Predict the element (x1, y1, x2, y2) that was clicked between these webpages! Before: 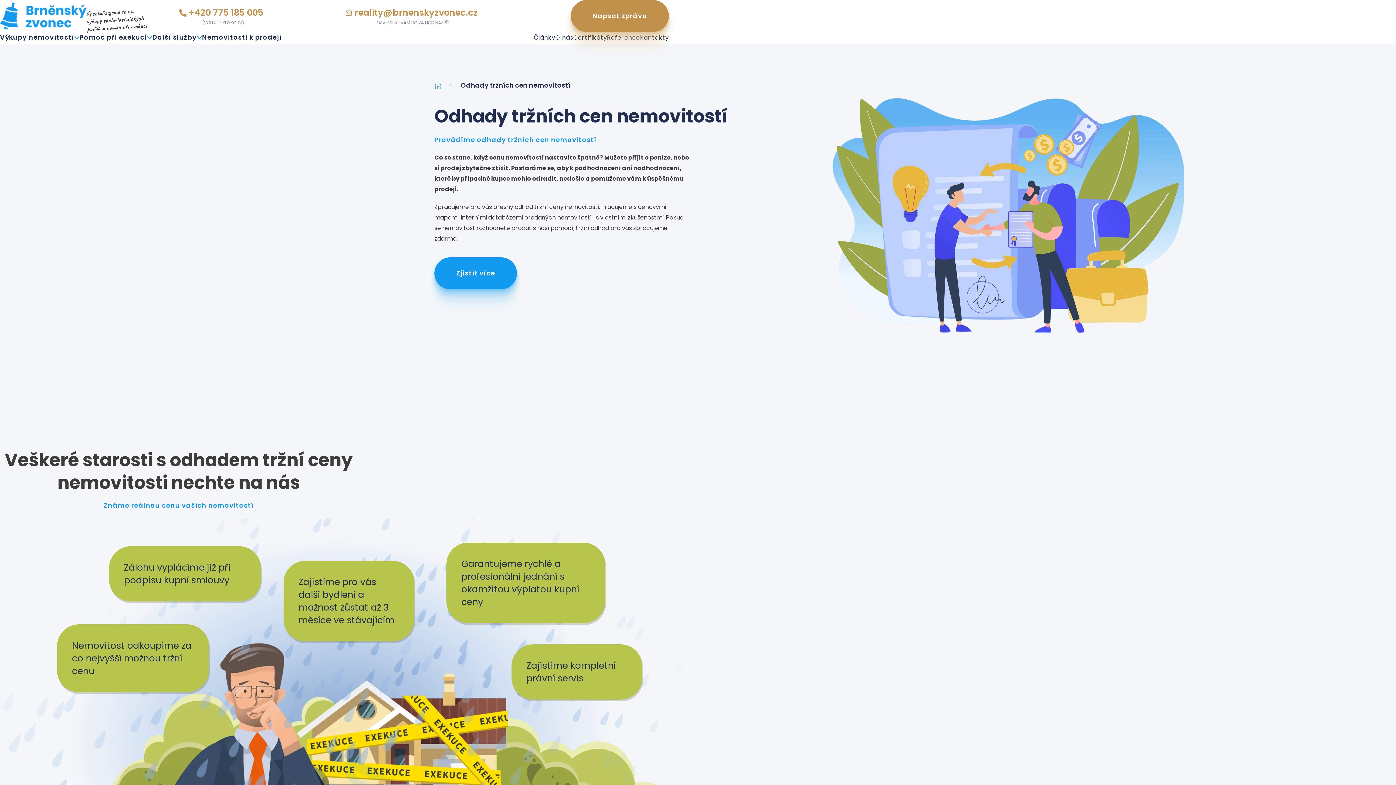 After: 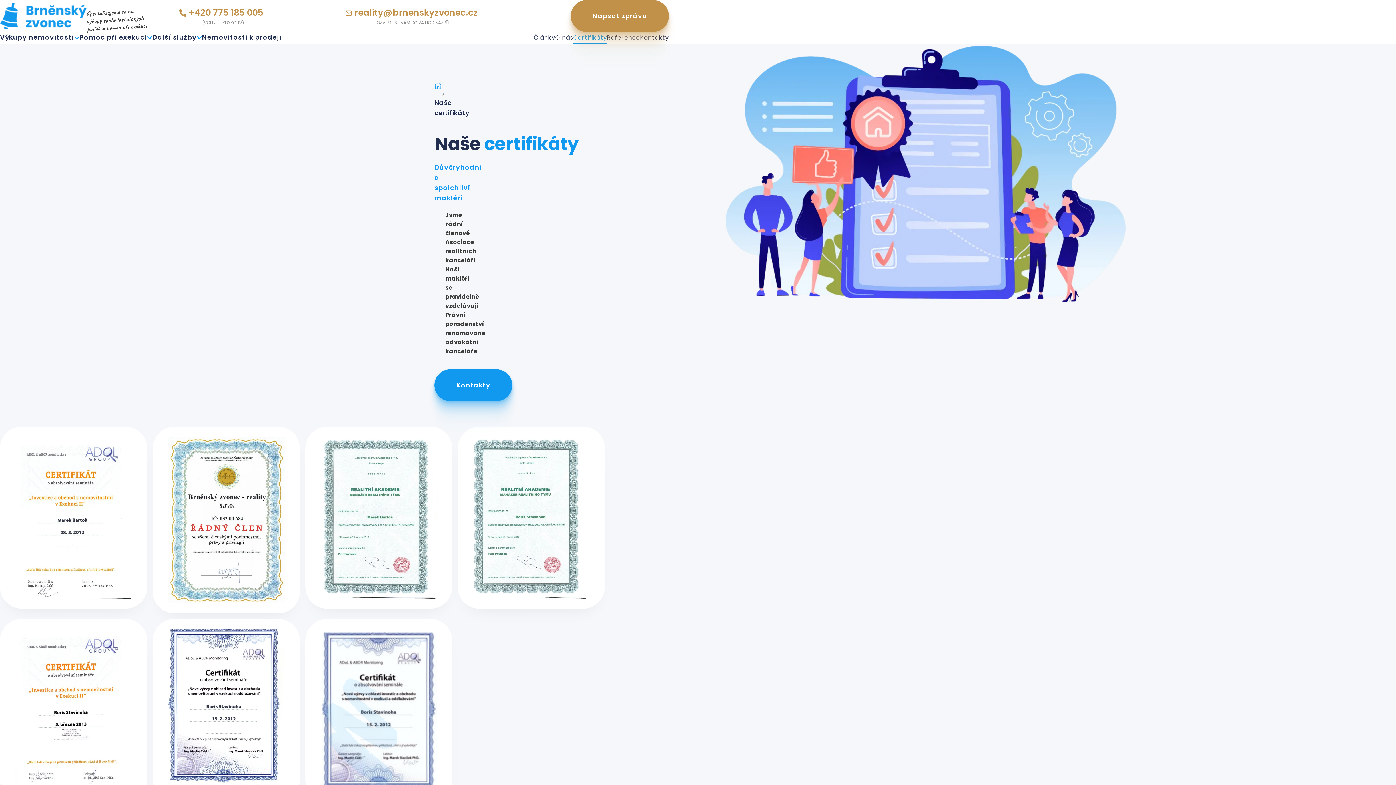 Action: bbox: (573, 32, 607, 44) label: Certifikáty